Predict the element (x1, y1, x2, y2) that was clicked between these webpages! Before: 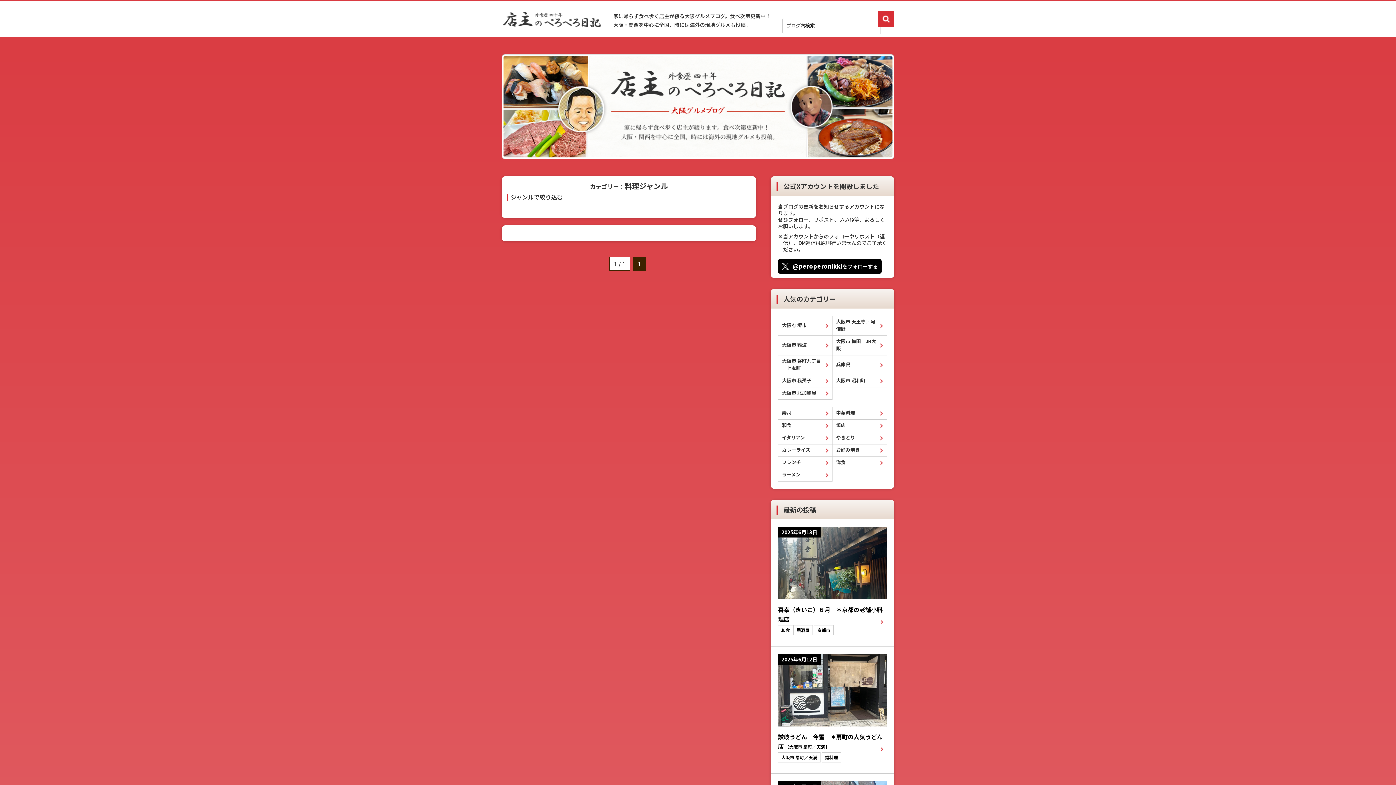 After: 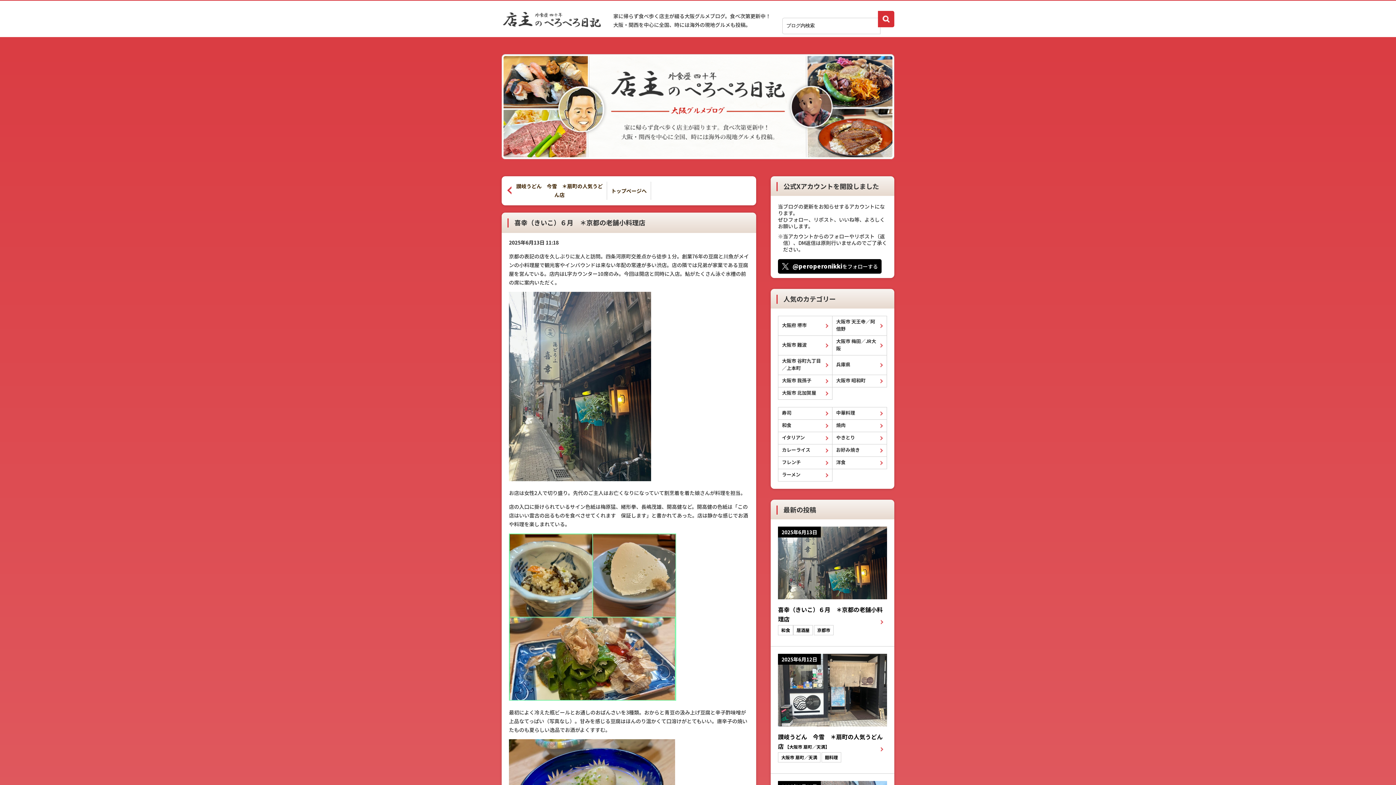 Action: bbox: (778, 526, 887, 642) label: 2025年6月13日
喜幸（きいこ）６月　＊京都の老舗小料理店
和食居酒屋 京都市